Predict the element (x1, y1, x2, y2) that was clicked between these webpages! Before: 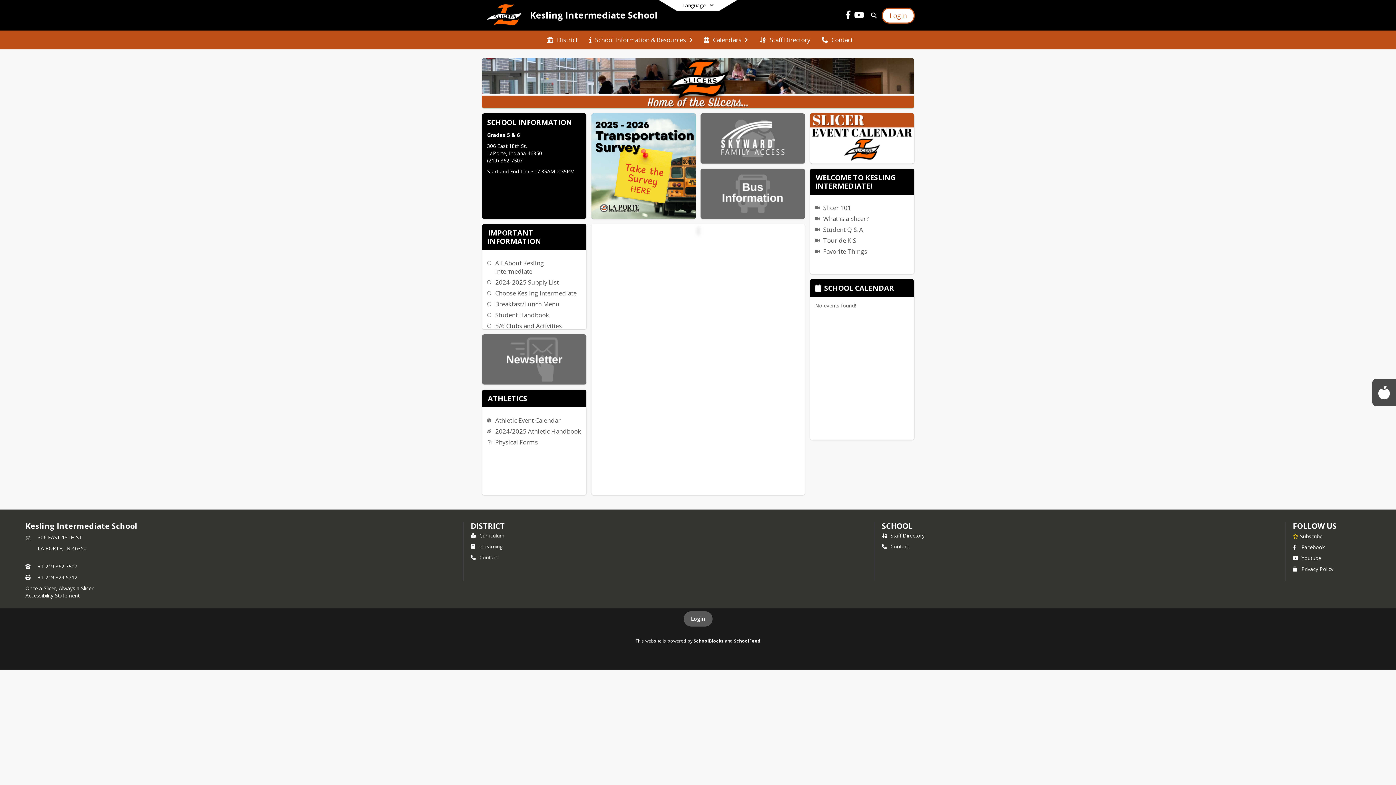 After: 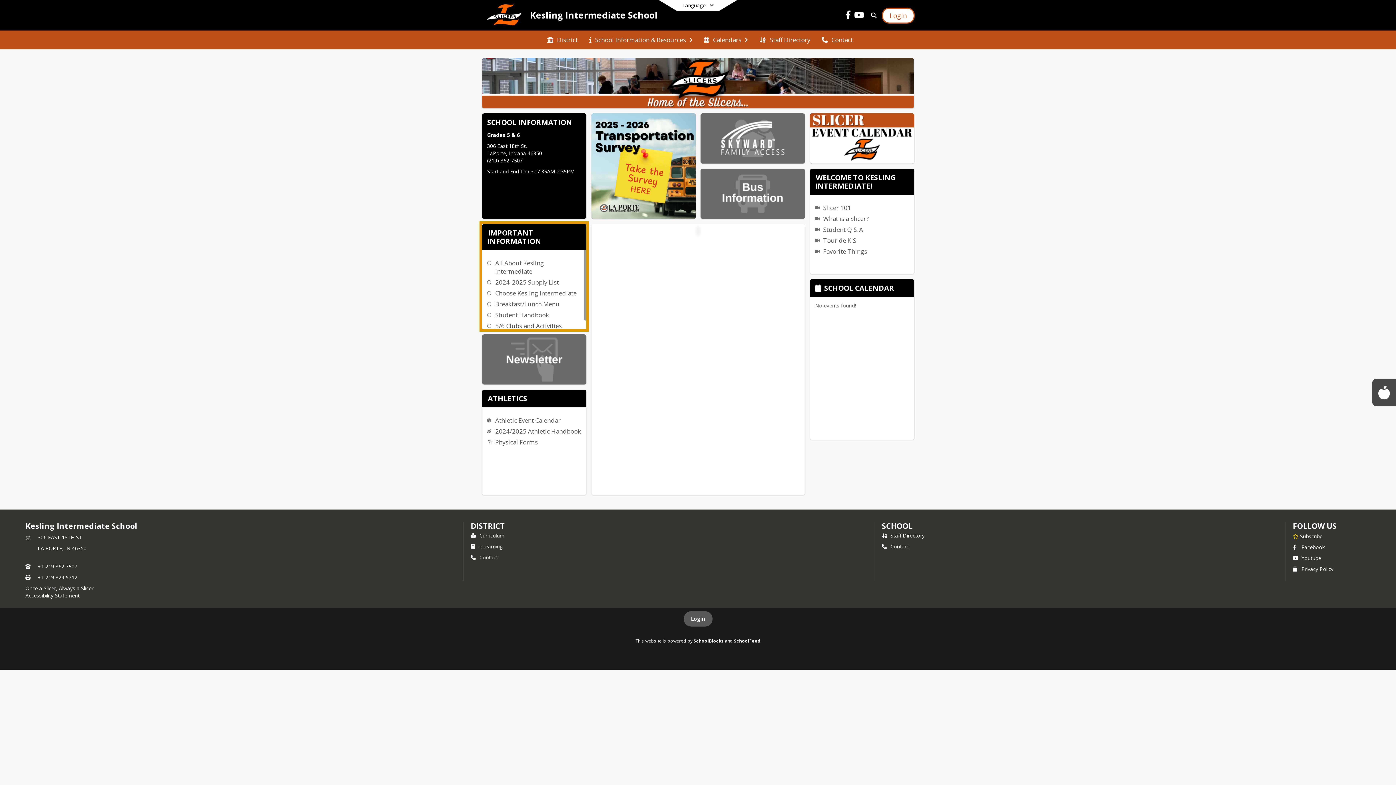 Action: label: Choose Kesling Intermediate bbox: (495, 289, 576, 297)